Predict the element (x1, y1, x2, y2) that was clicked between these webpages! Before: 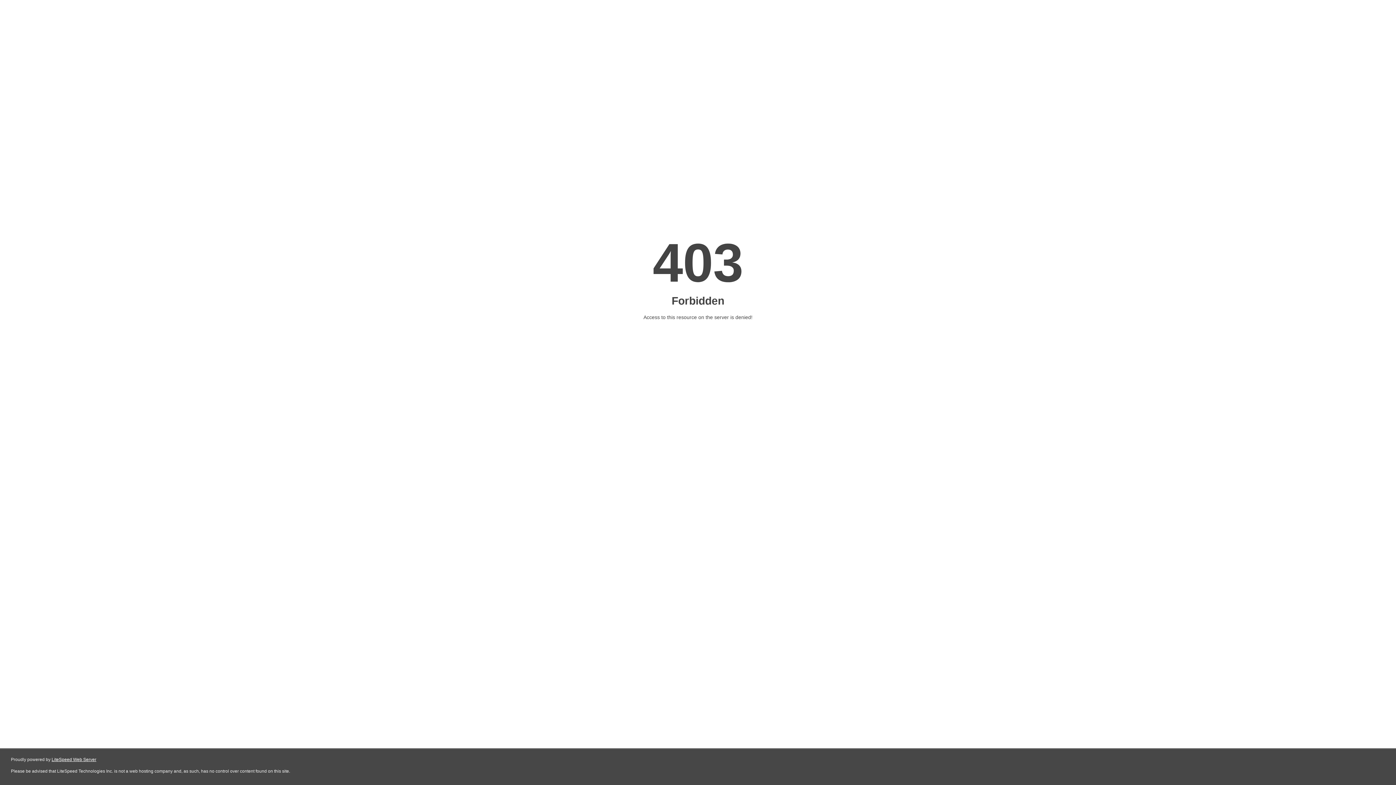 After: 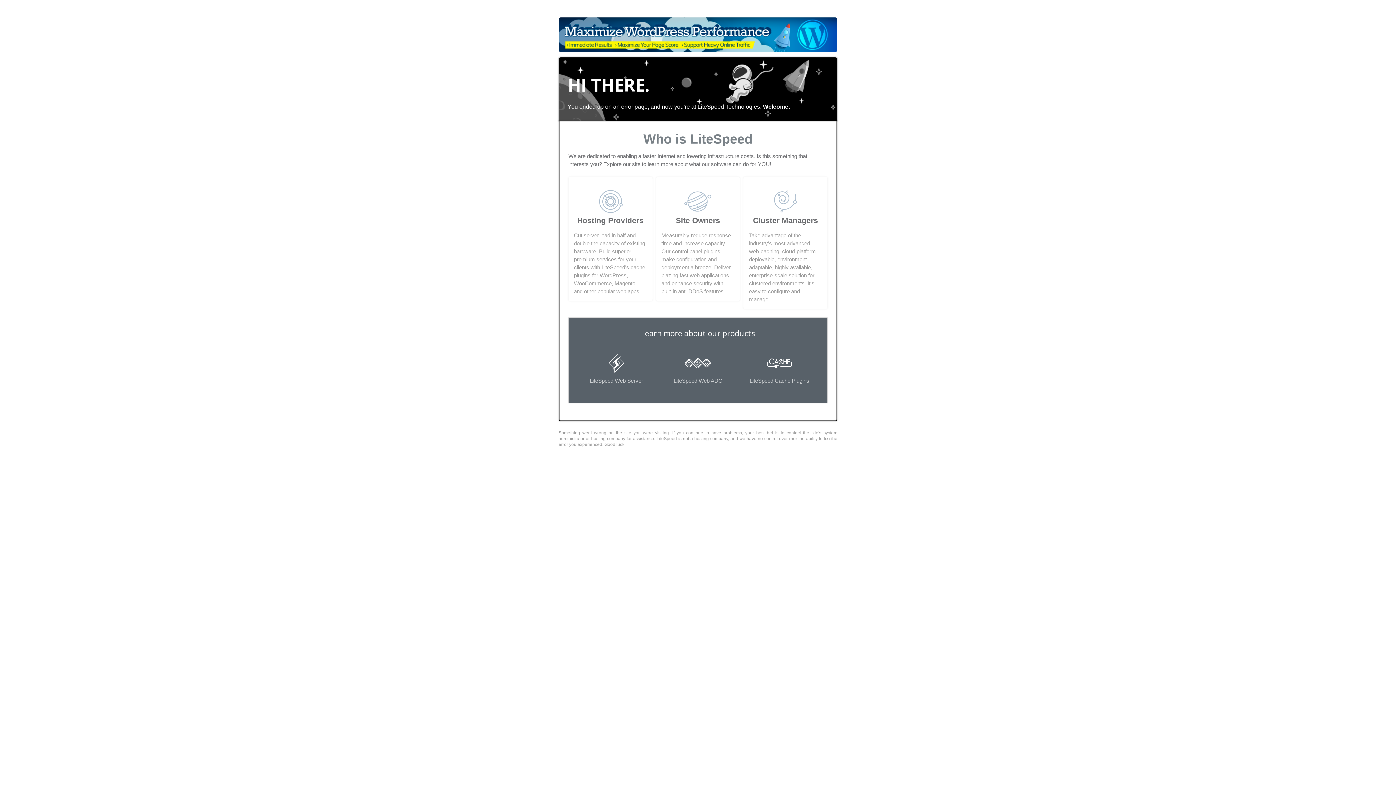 Action: bbox: (51, 757, 96, 762) label: LiteSpeed Web Server